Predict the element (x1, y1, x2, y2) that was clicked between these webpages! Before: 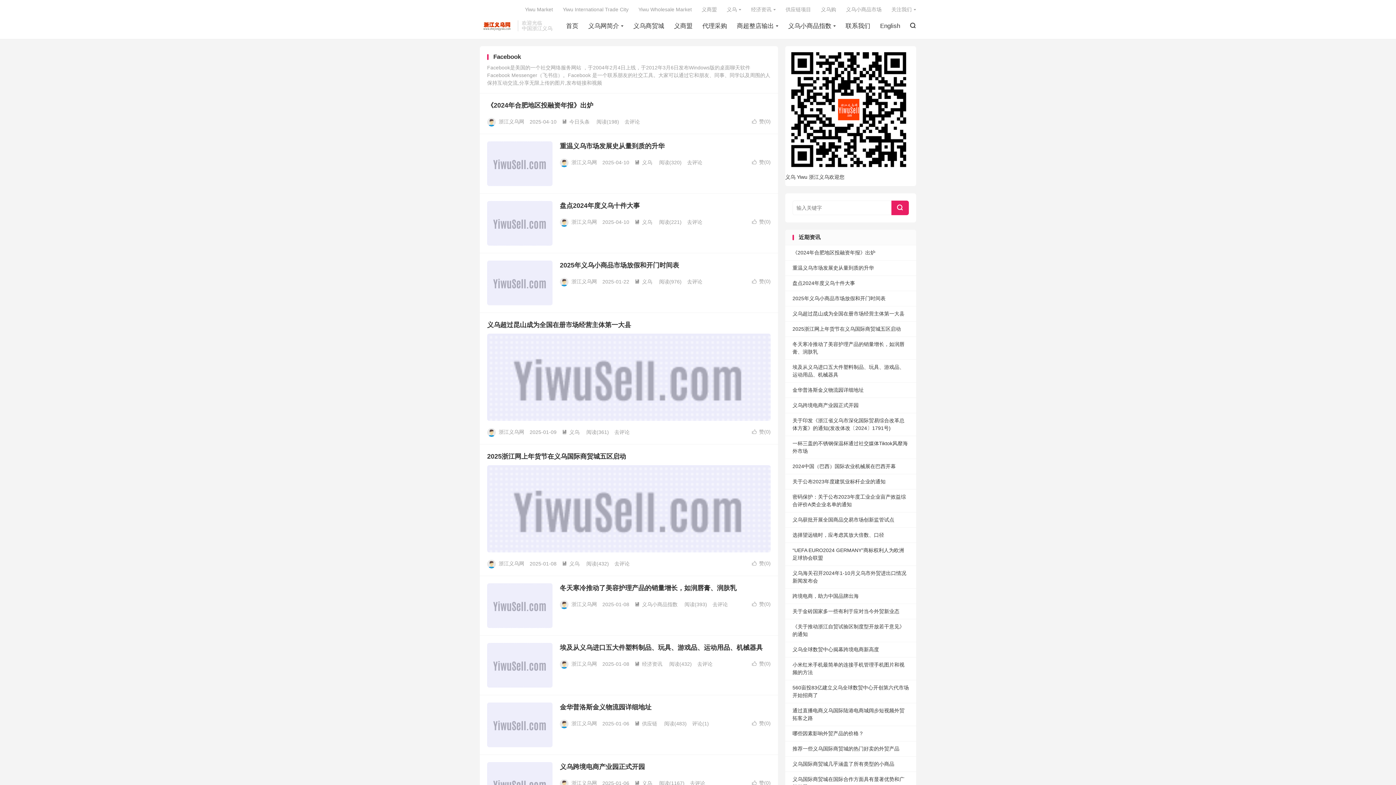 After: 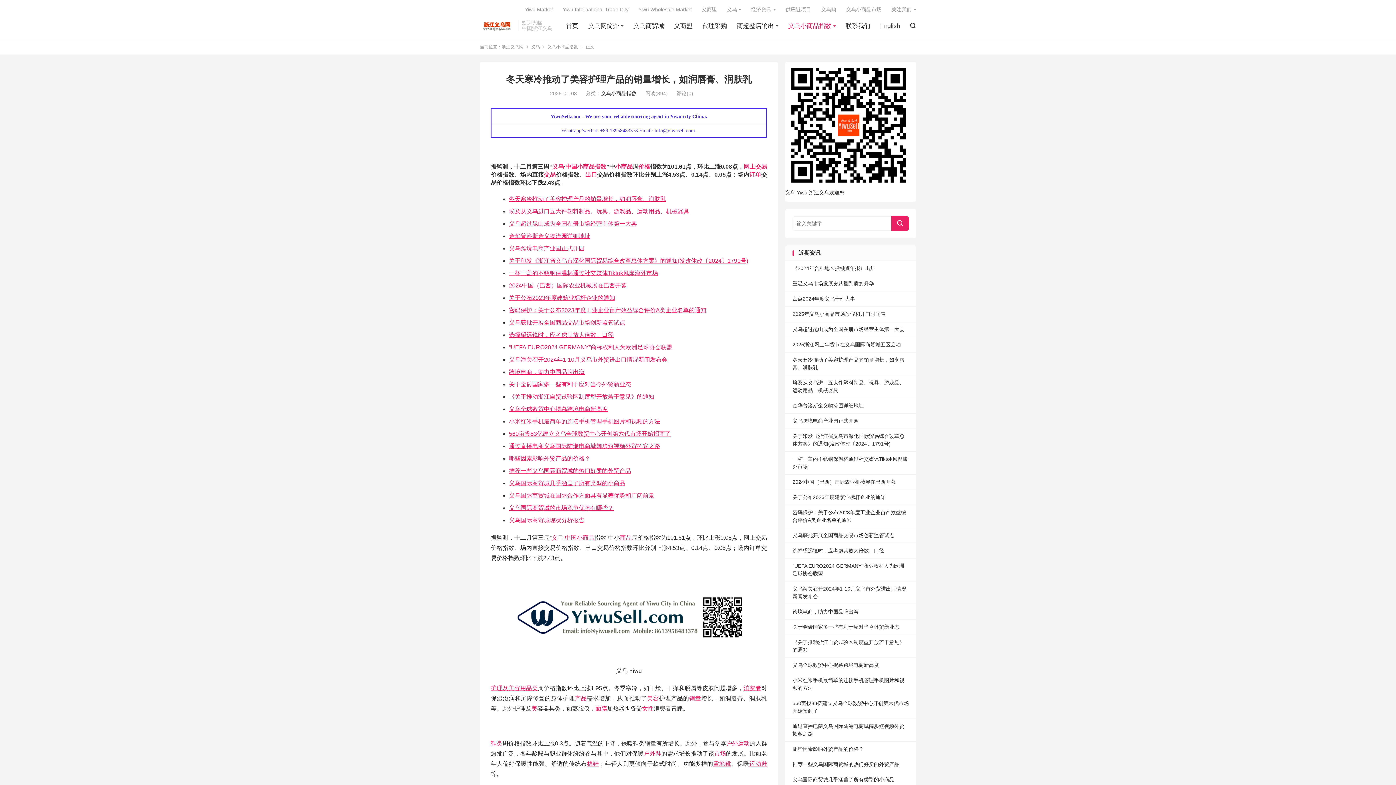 Action: bbox: (560, 584, 736, 592) label: 冬天寒冷推动了美容护理产品的销量增长，如润唇膏、润肤乳